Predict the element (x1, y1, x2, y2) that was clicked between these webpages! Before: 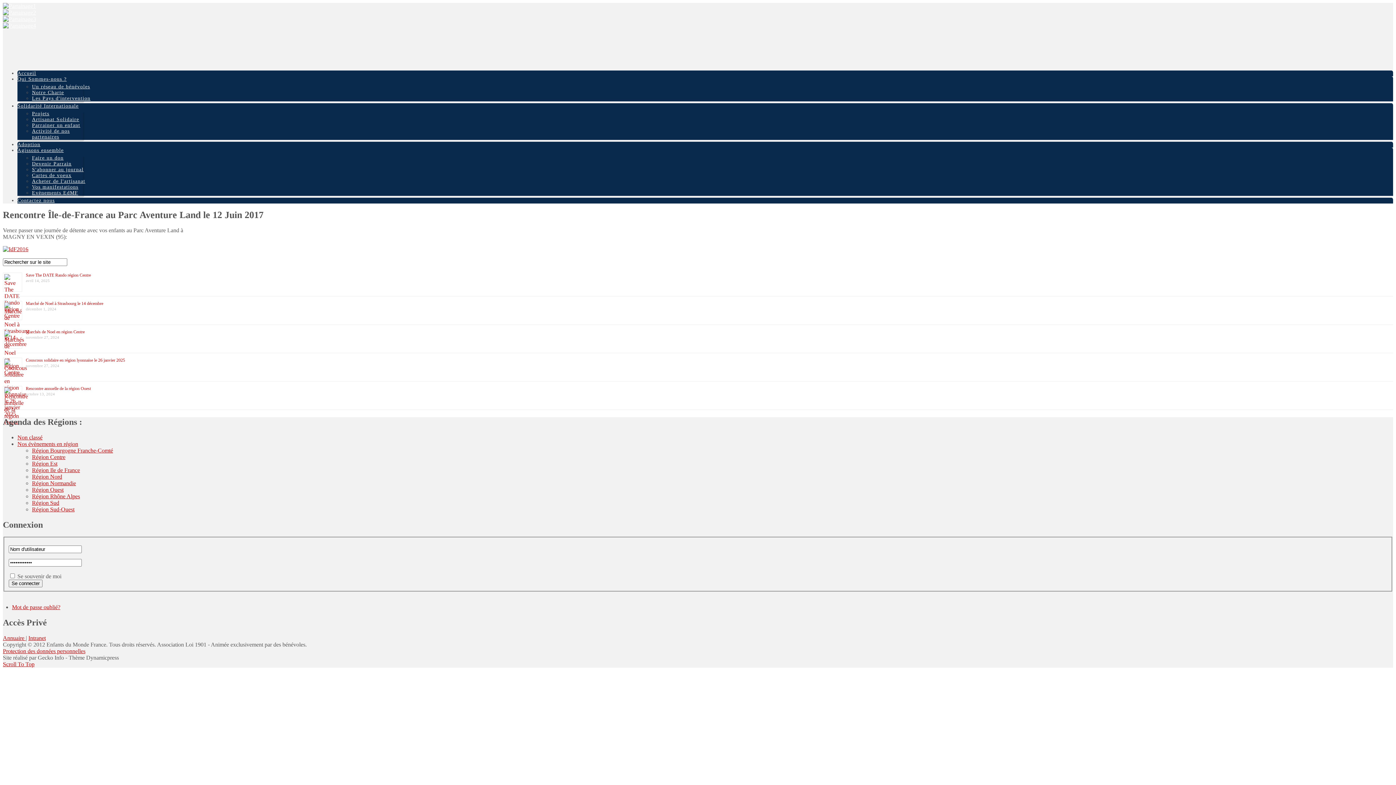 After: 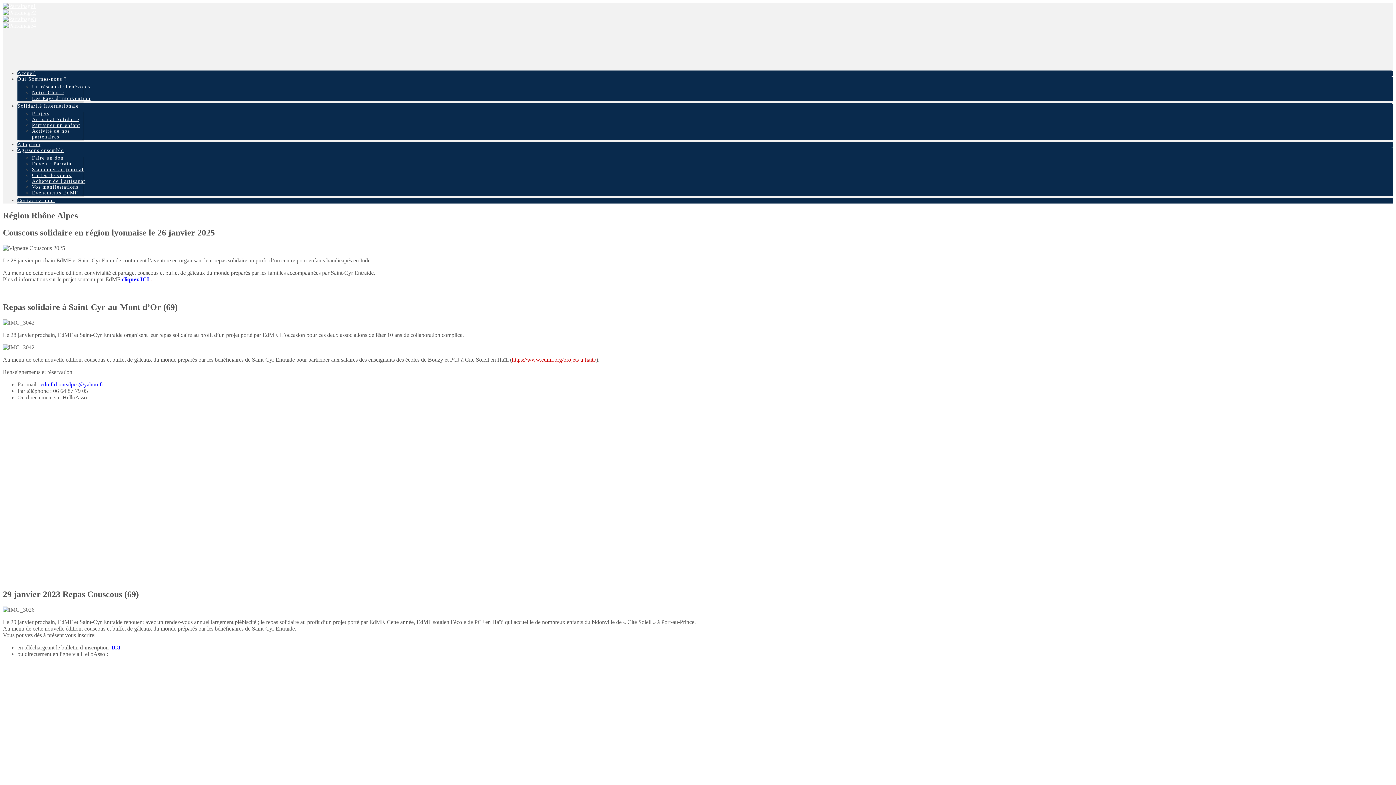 Action: bbox: (32, 493, 80, 499) label: Région Rhône Alpes